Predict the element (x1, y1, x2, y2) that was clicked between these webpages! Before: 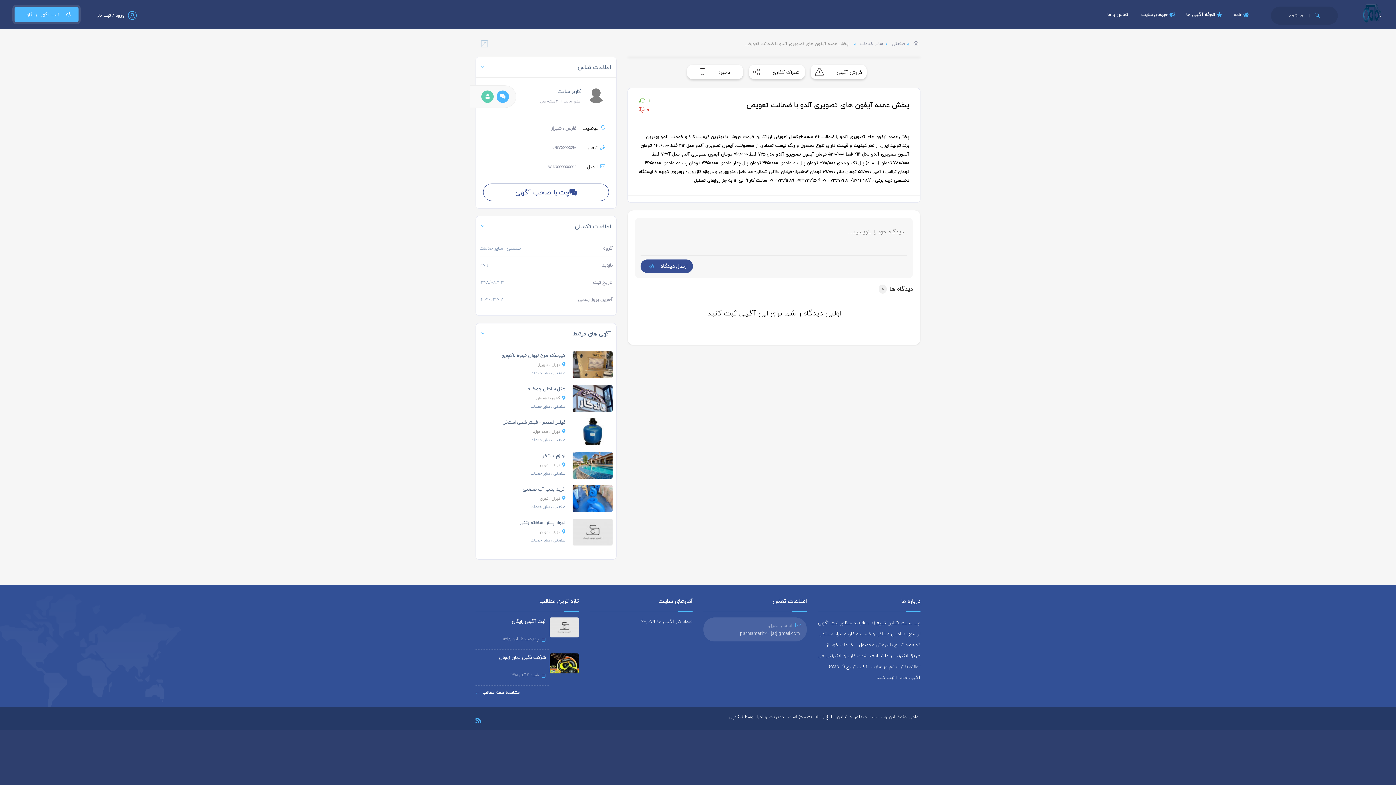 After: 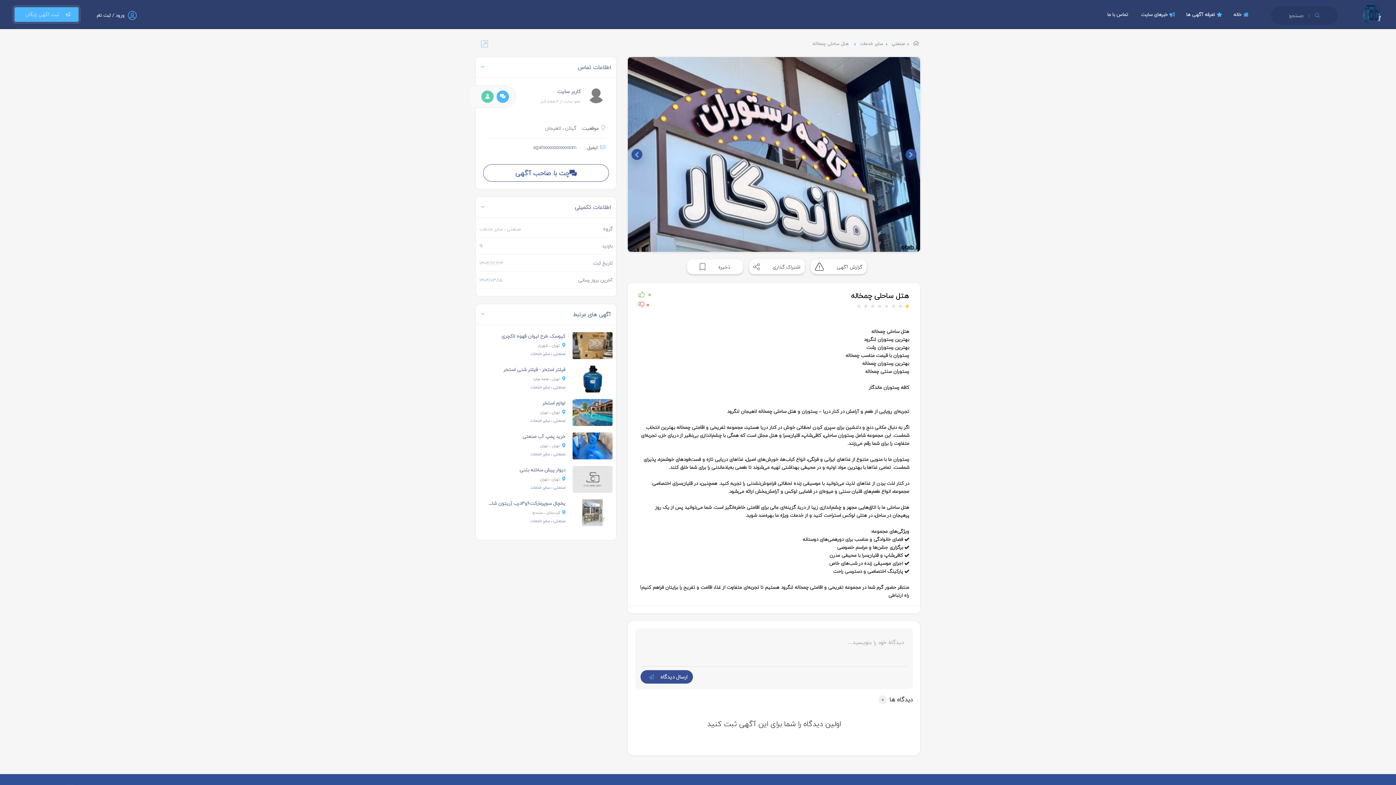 Action: bbox: (527, 385, 565, 393) label: هتل ساحلی چمخاله